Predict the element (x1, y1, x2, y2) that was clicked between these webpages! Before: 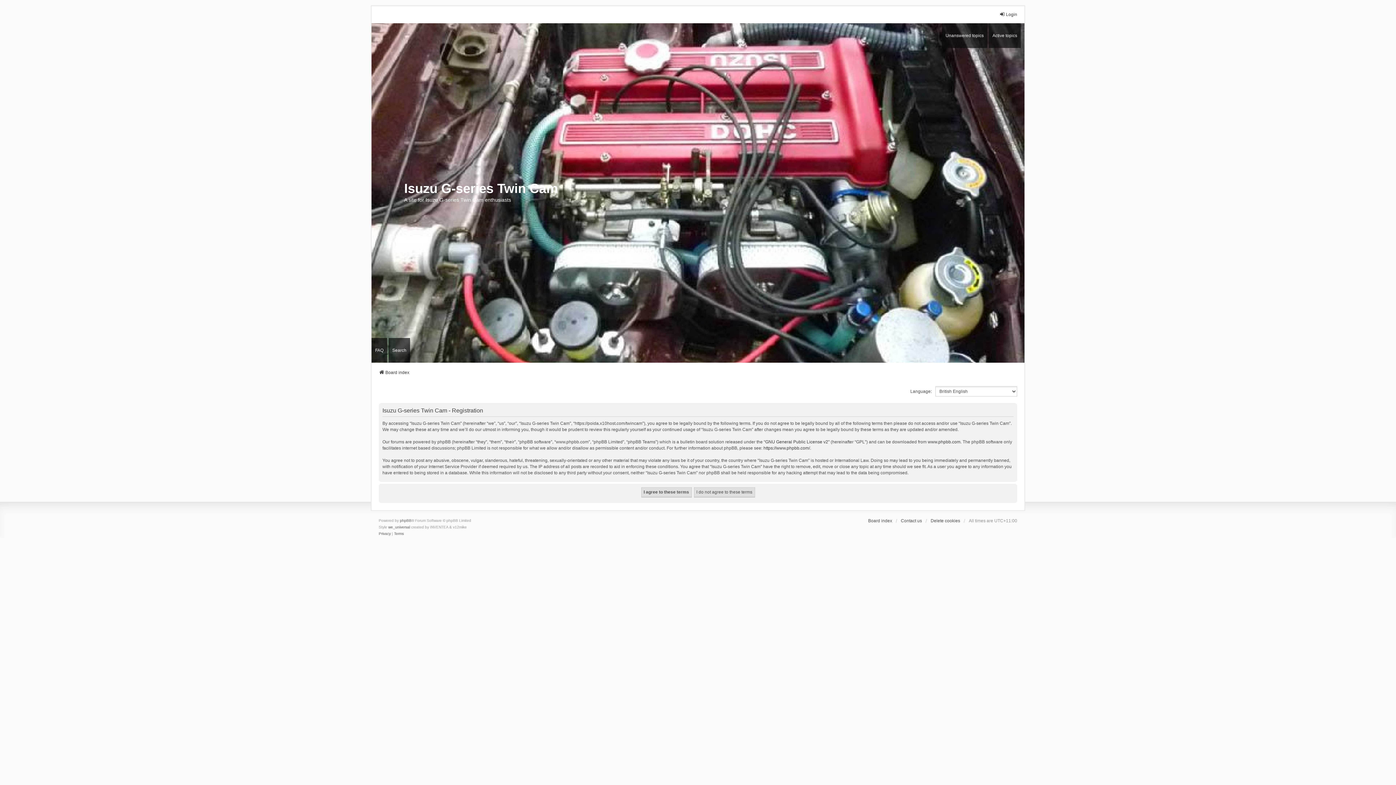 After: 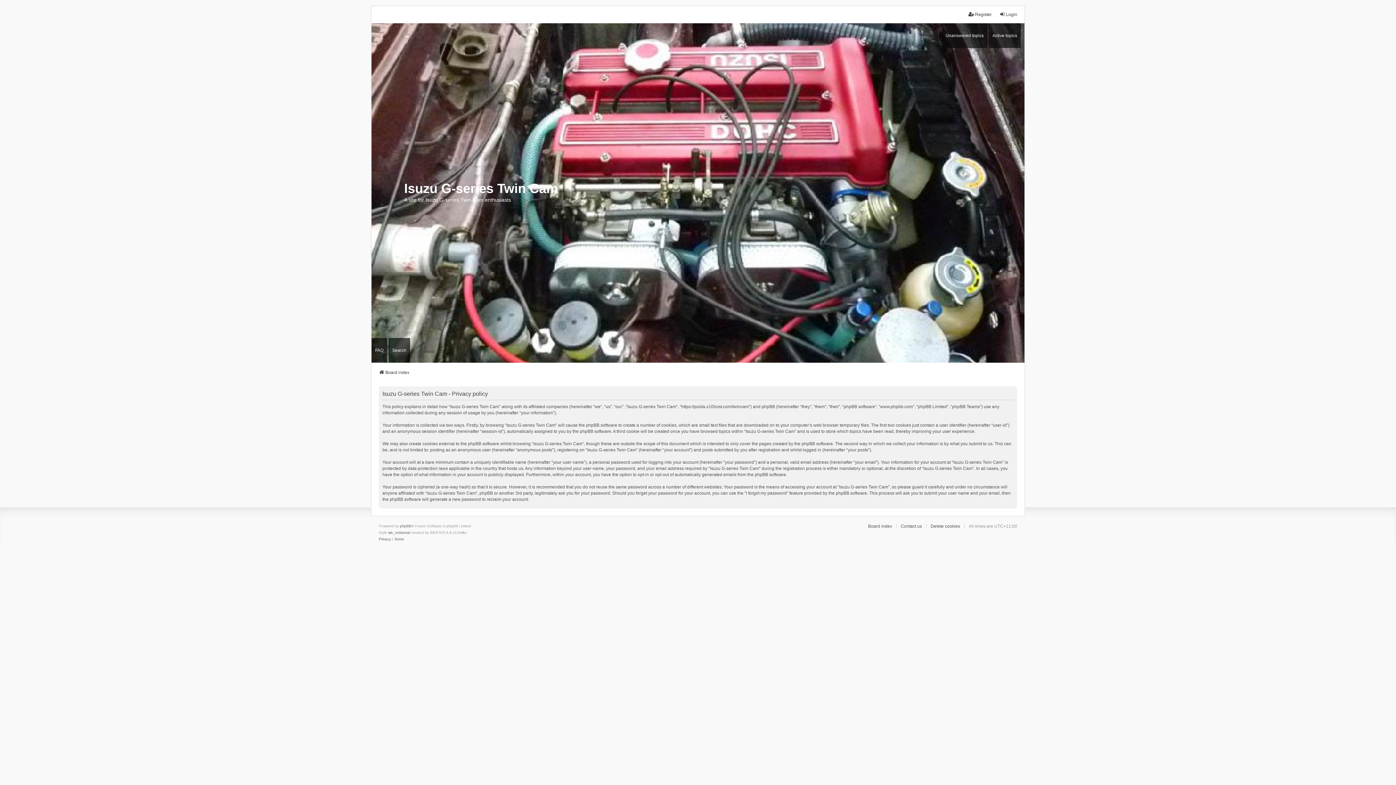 Action: bbox: (378, 530, 390, 537) label: Privacy